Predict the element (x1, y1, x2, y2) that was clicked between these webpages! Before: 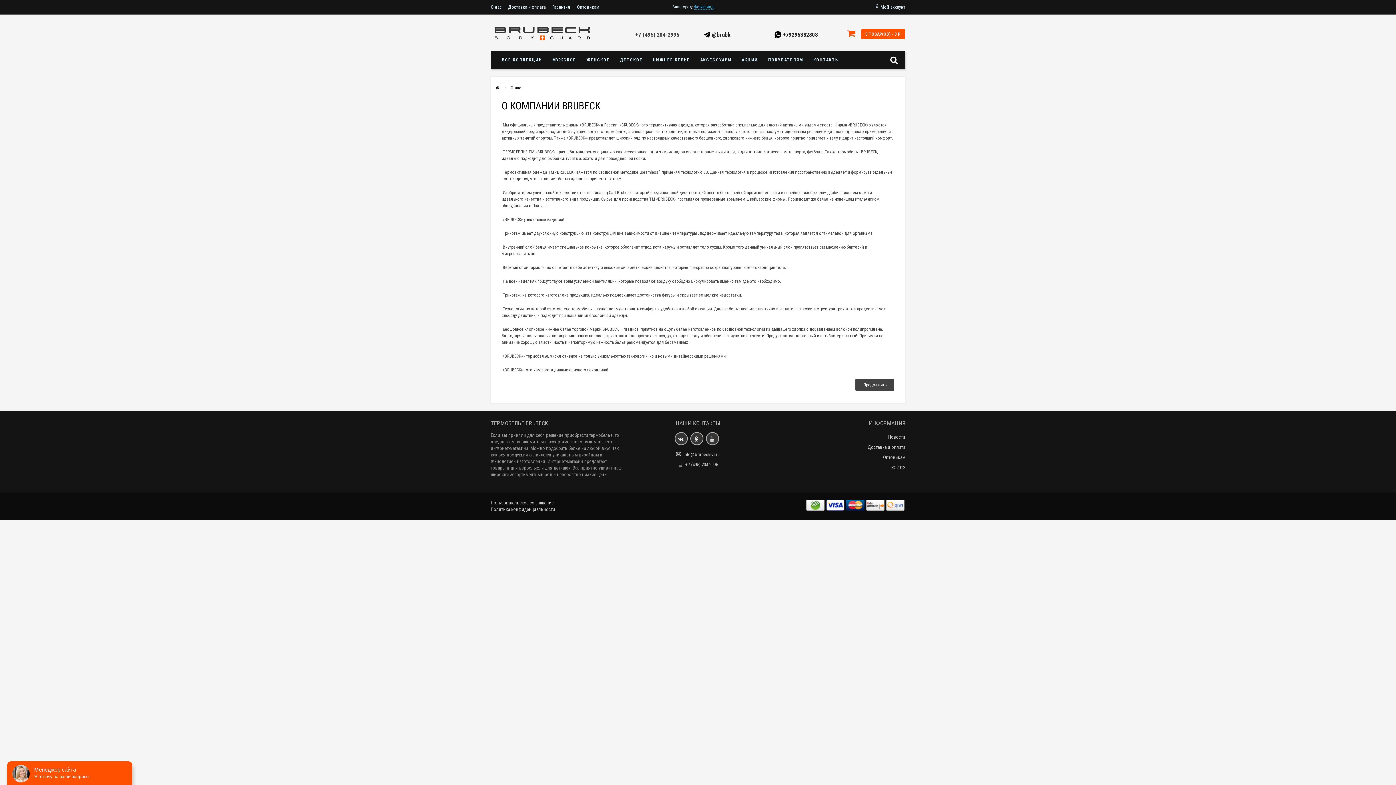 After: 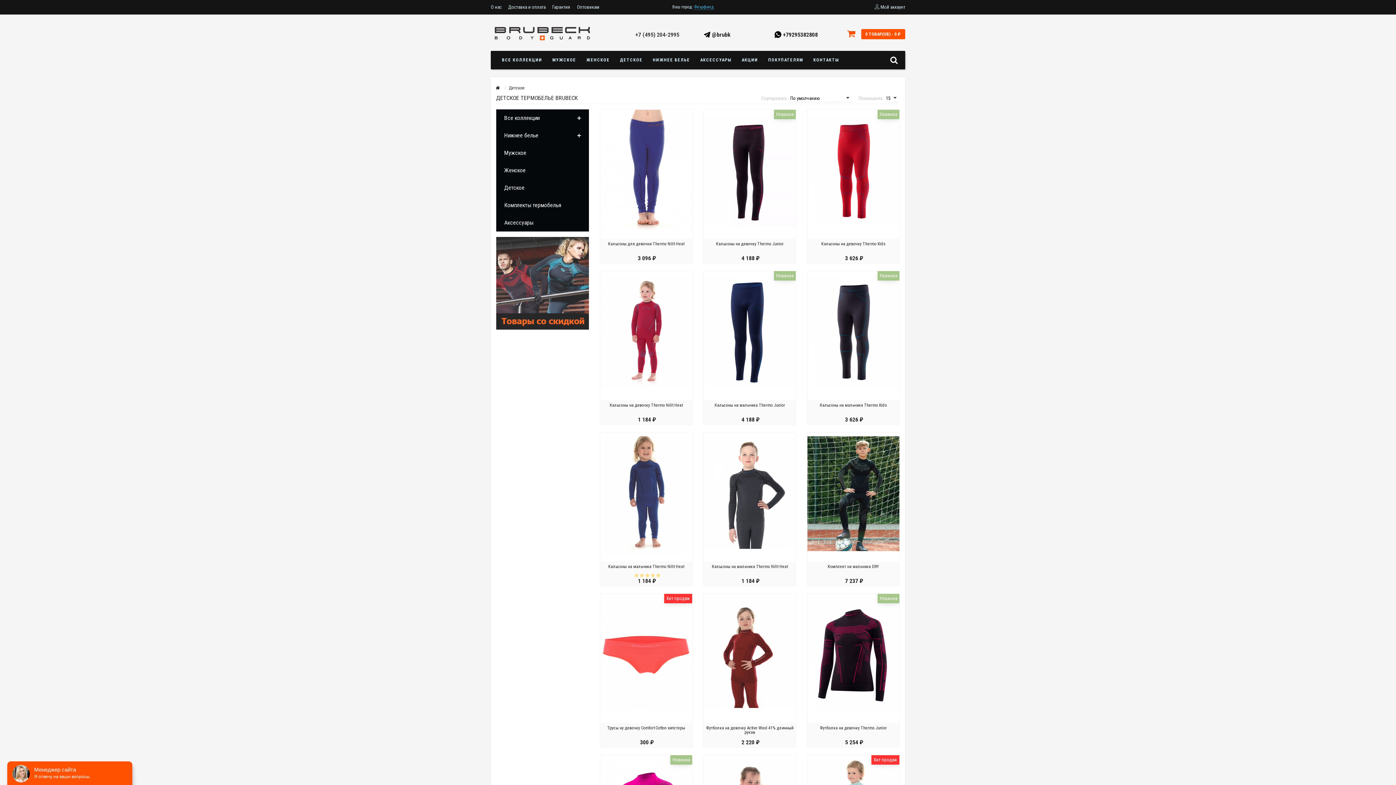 Action: label: ДЕТСКОЕ bbox: (615, 51, 647, 69)